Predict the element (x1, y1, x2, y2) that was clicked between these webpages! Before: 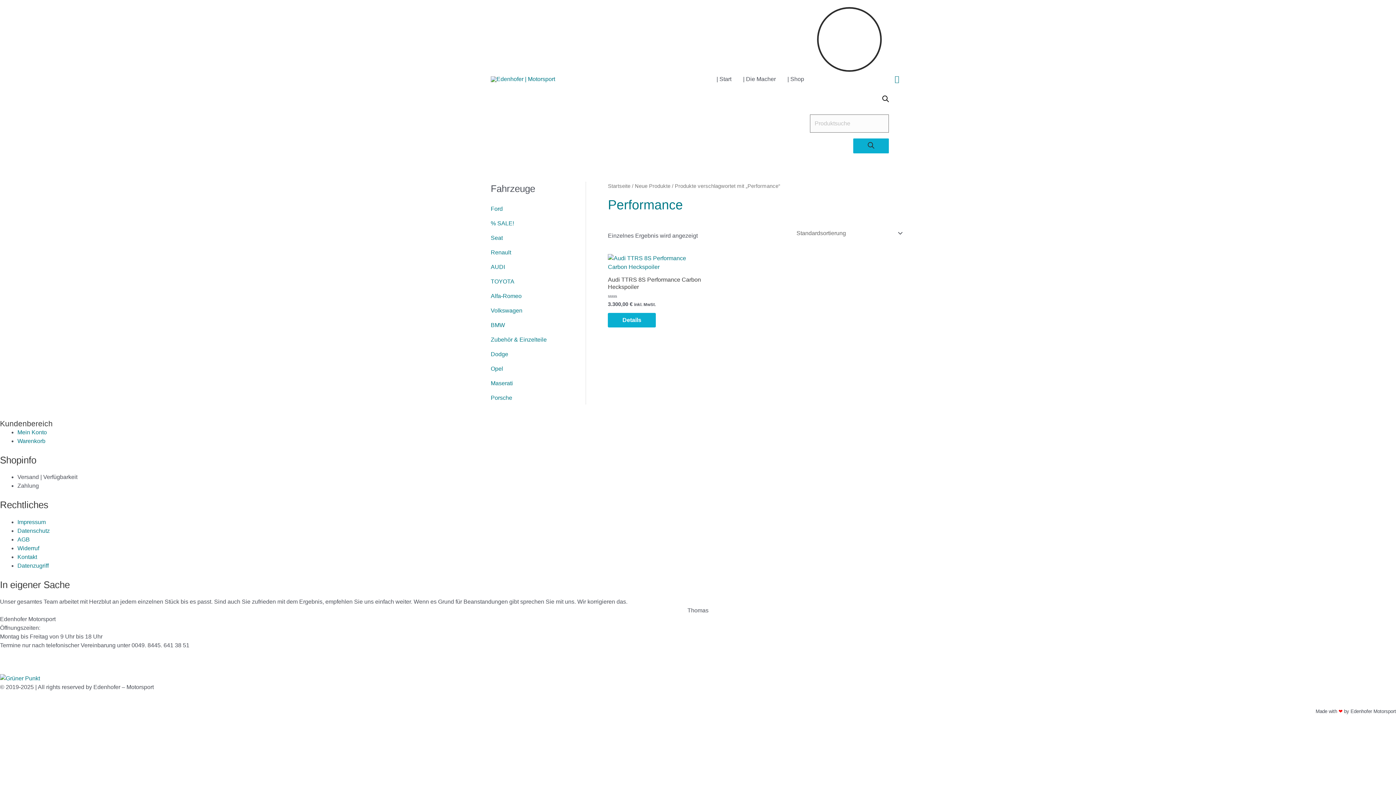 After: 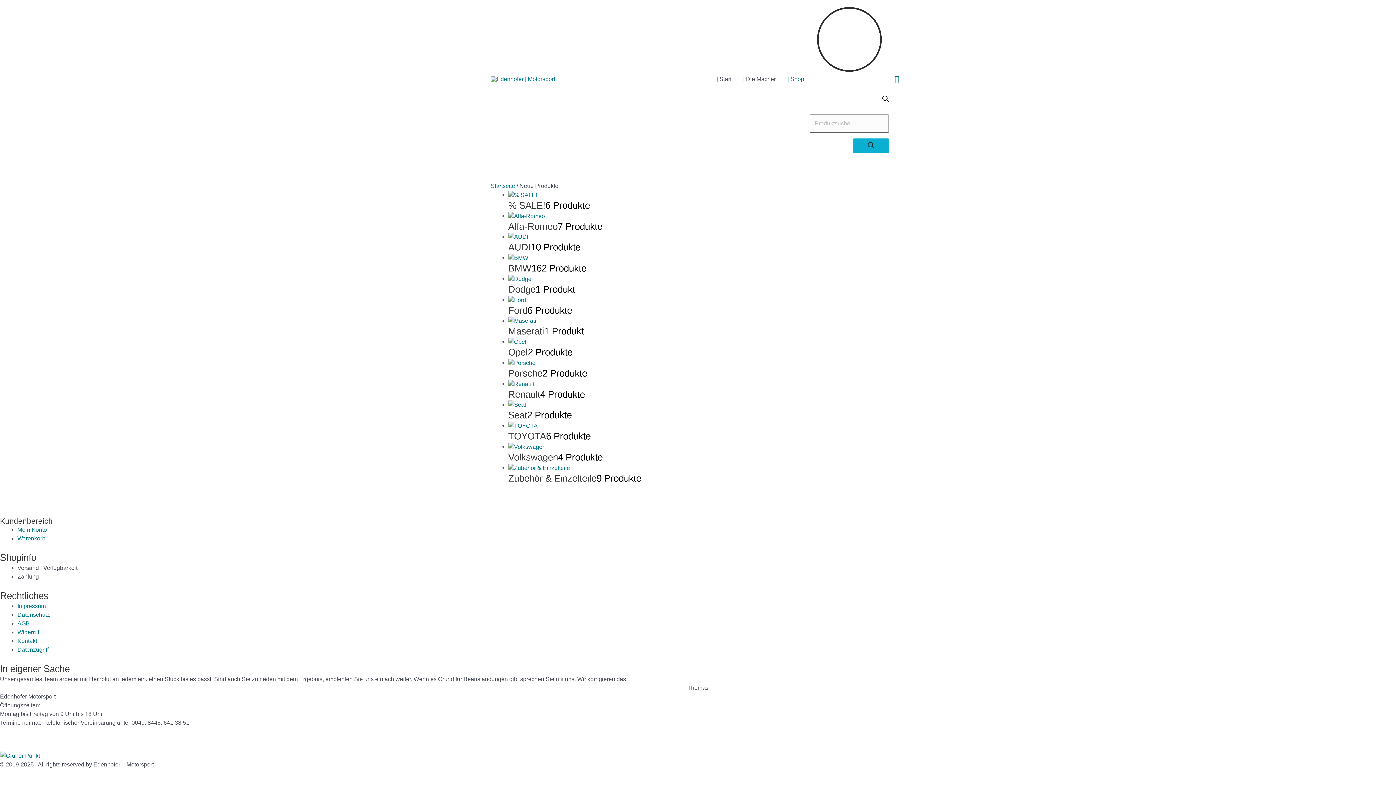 Action: label: | Shop bbox: (781, 0, 810, 158)